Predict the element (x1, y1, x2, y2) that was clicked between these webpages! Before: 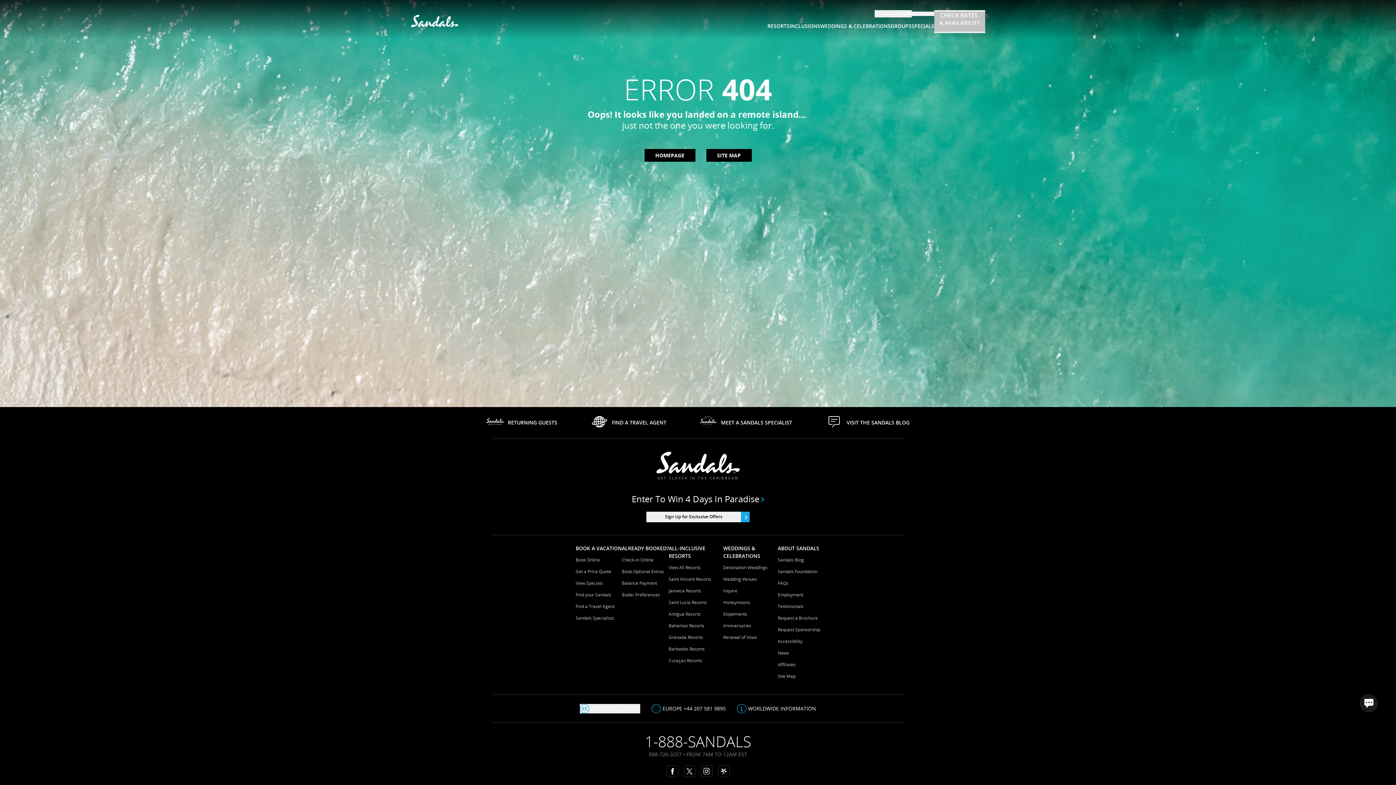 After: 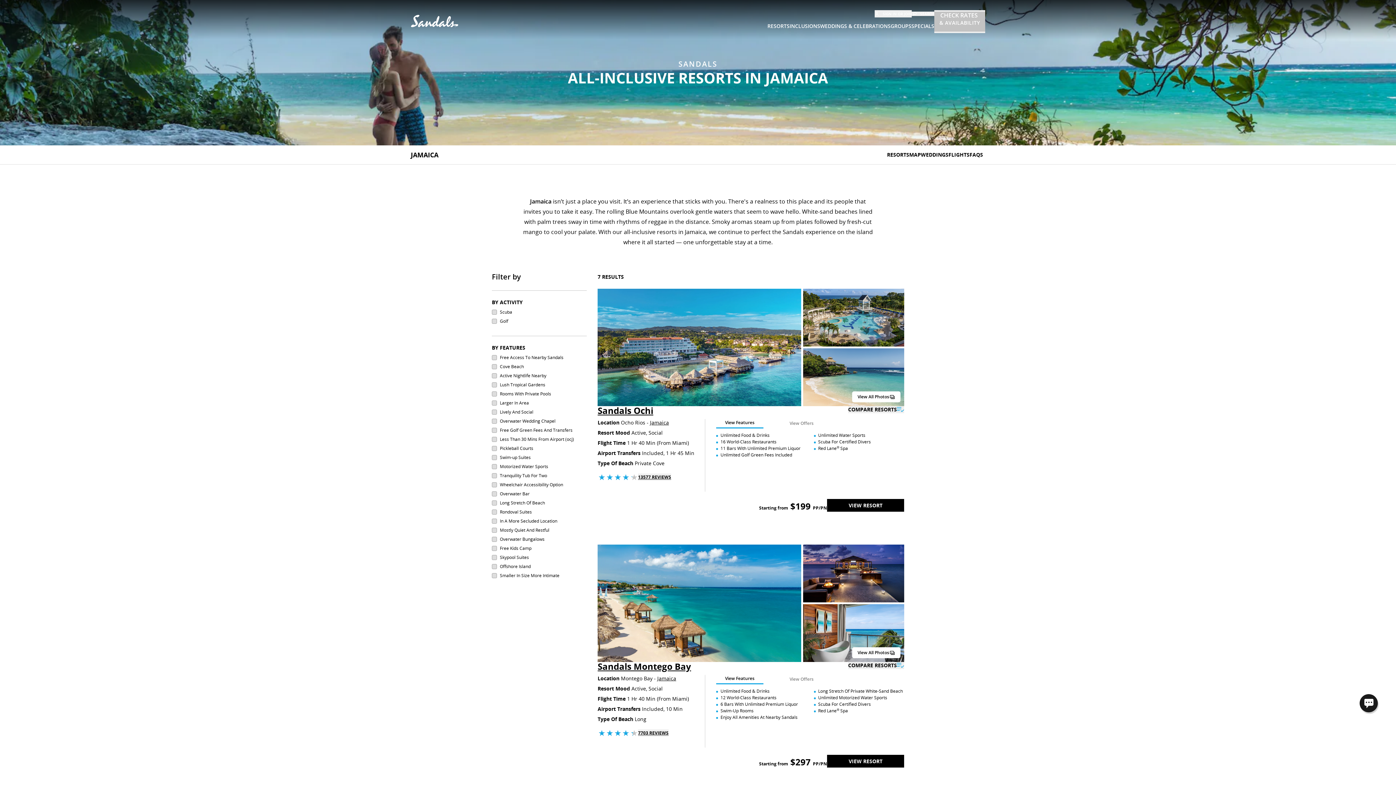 Action: label: Jamaica Resorts bbox: (668, 587, 701, 594)